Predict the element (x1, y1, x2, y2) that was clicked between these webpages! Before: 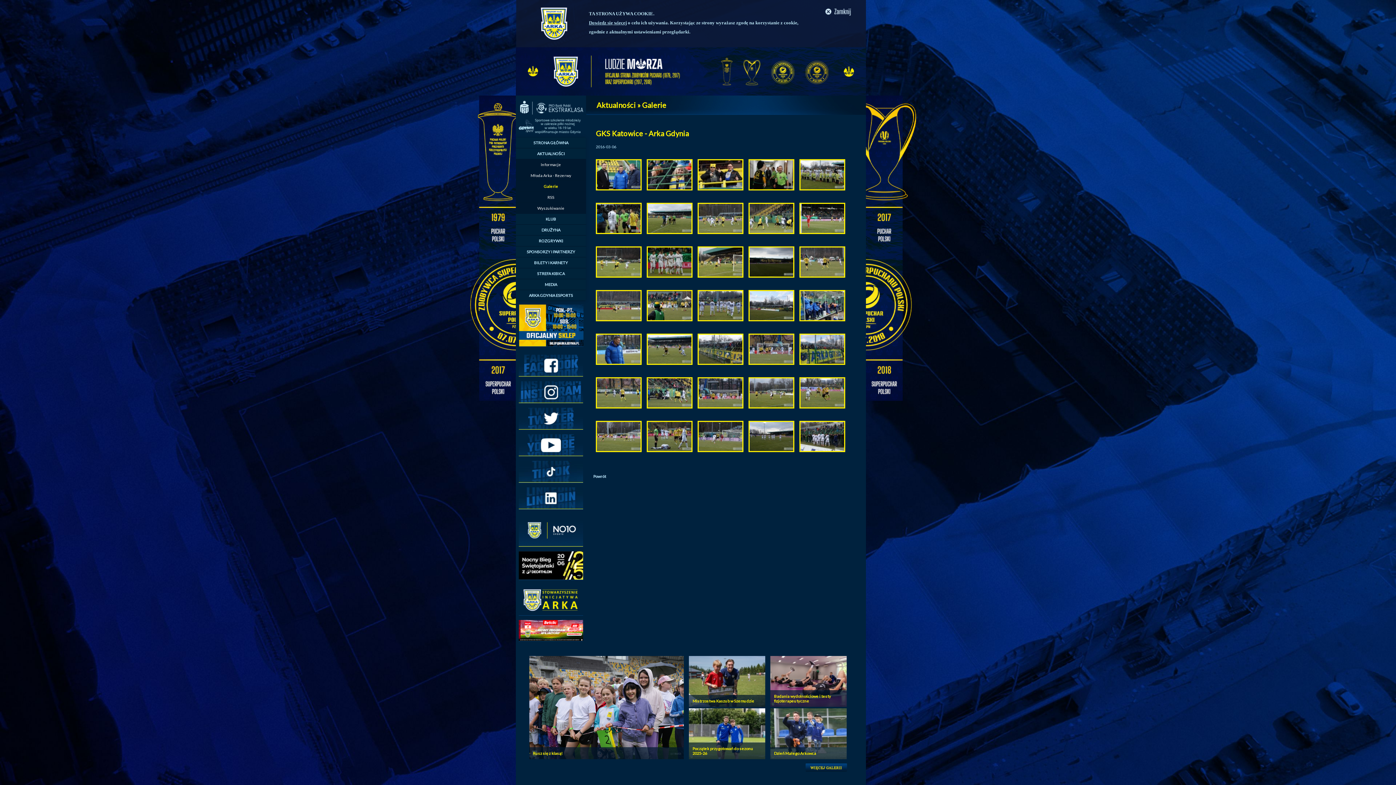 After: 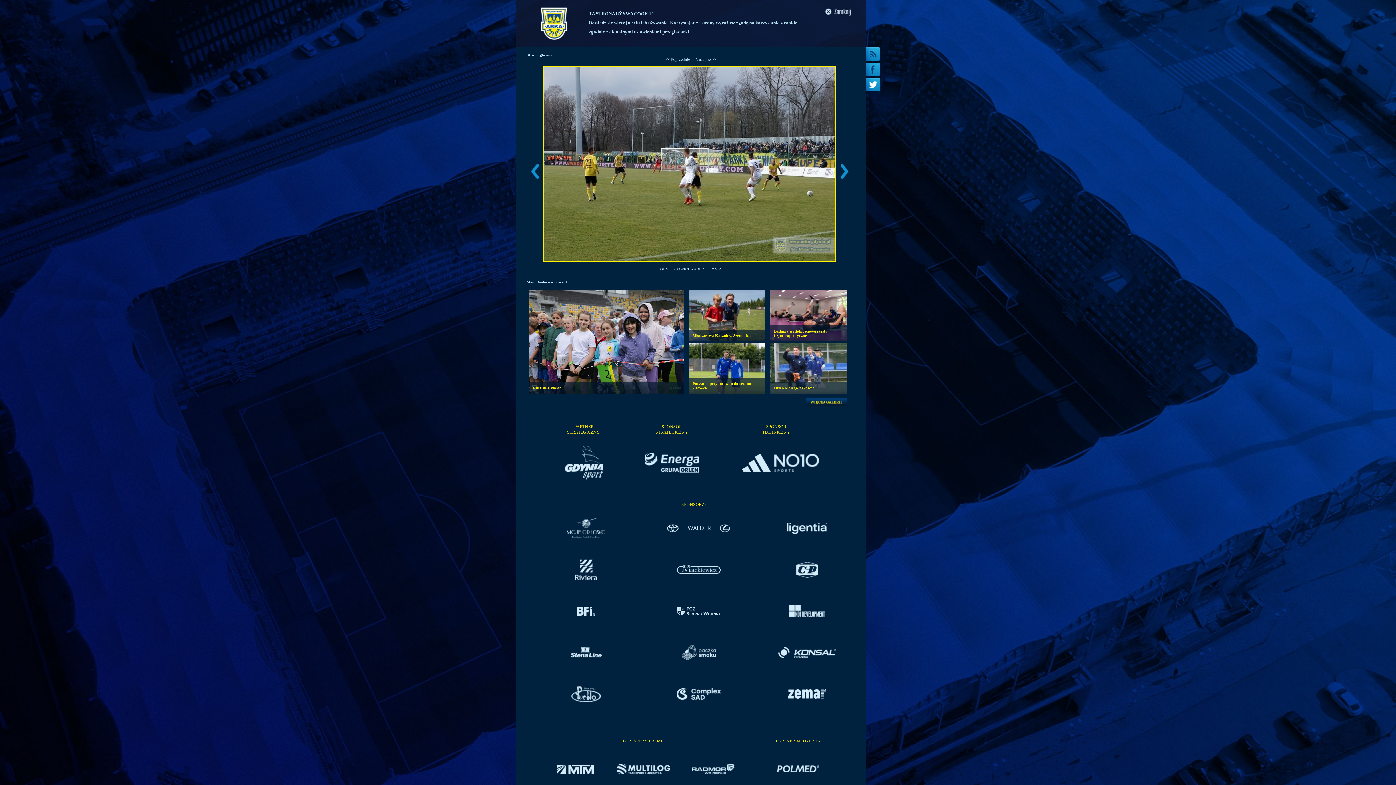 Action: bbox: (748, 404, 794, 409)